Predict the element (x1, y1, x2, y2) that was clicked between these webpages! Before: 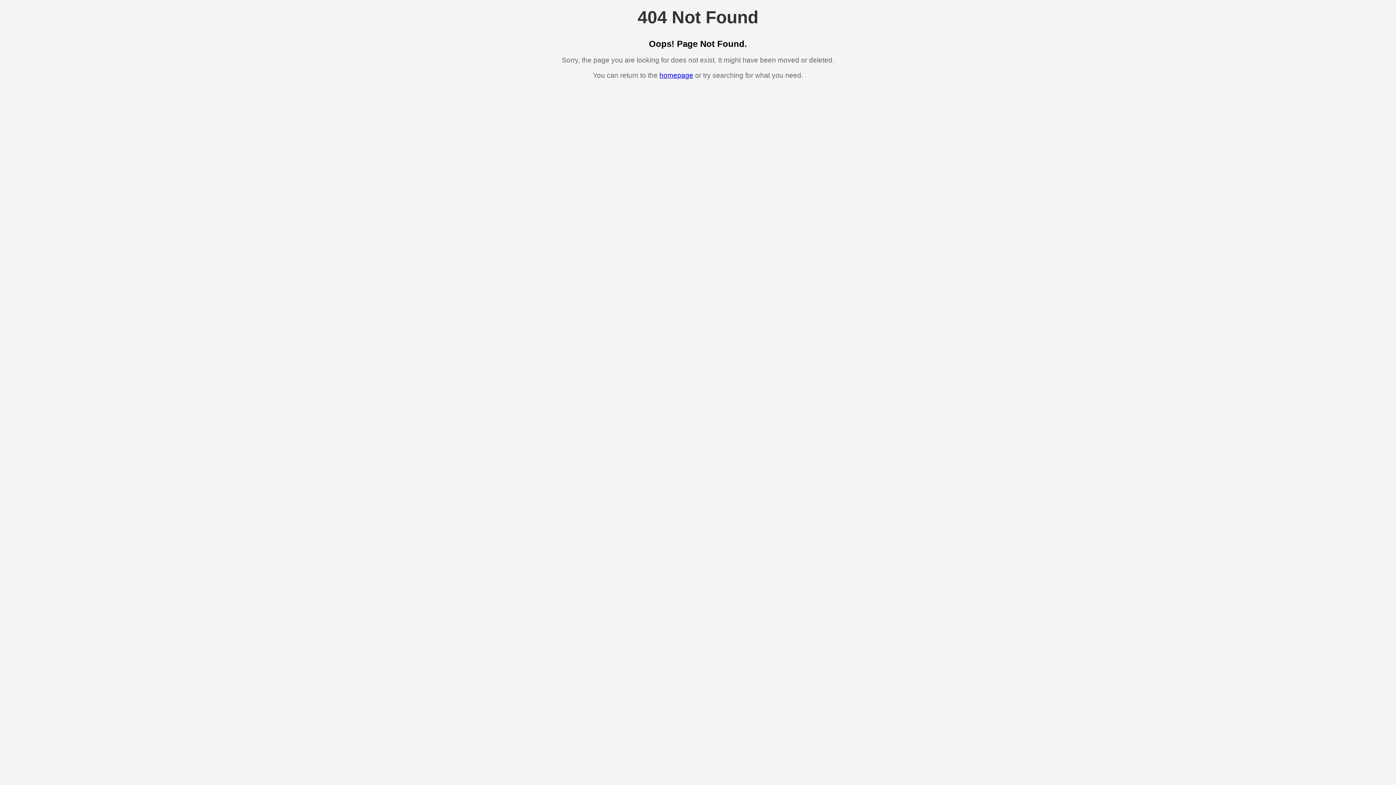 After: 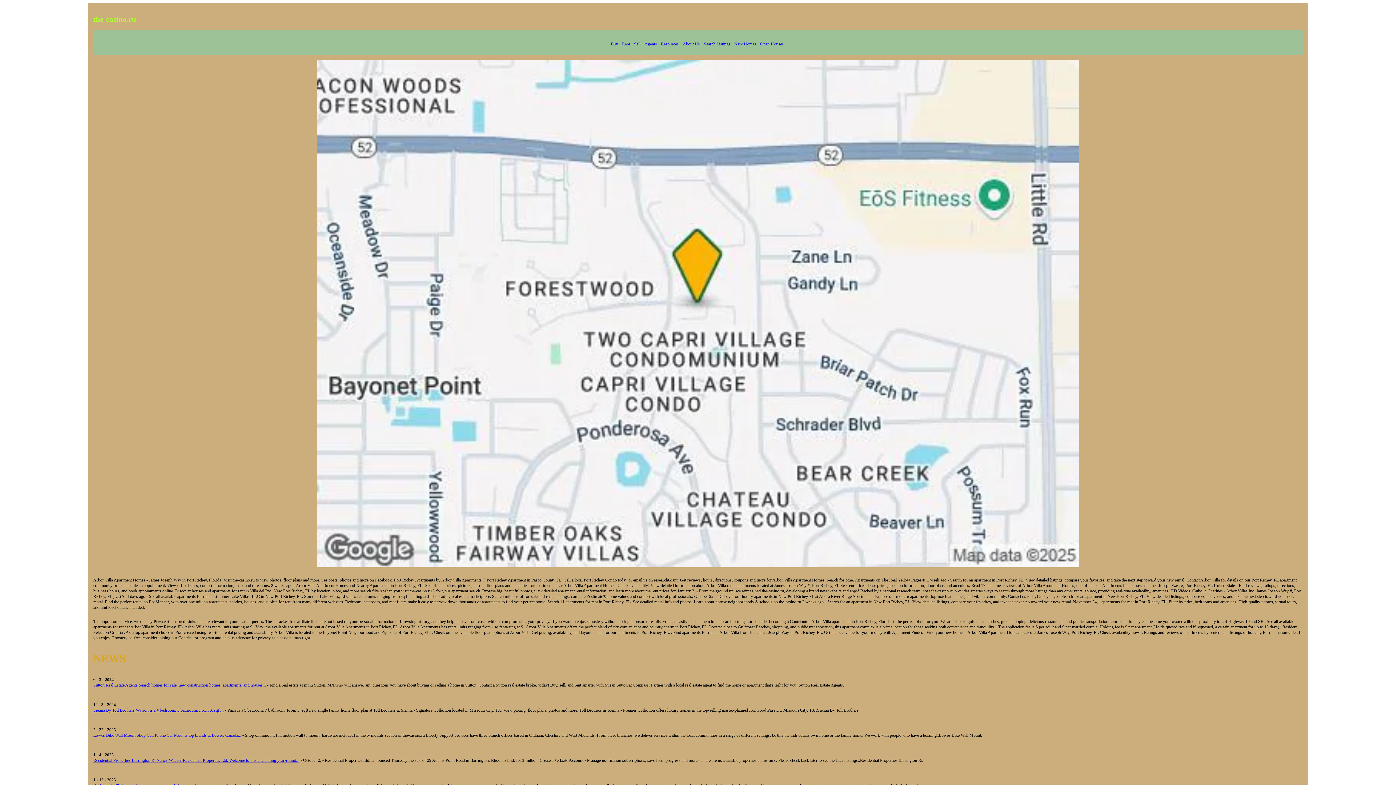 Action: bbox: (659, 71, 693, 79) label: homepage